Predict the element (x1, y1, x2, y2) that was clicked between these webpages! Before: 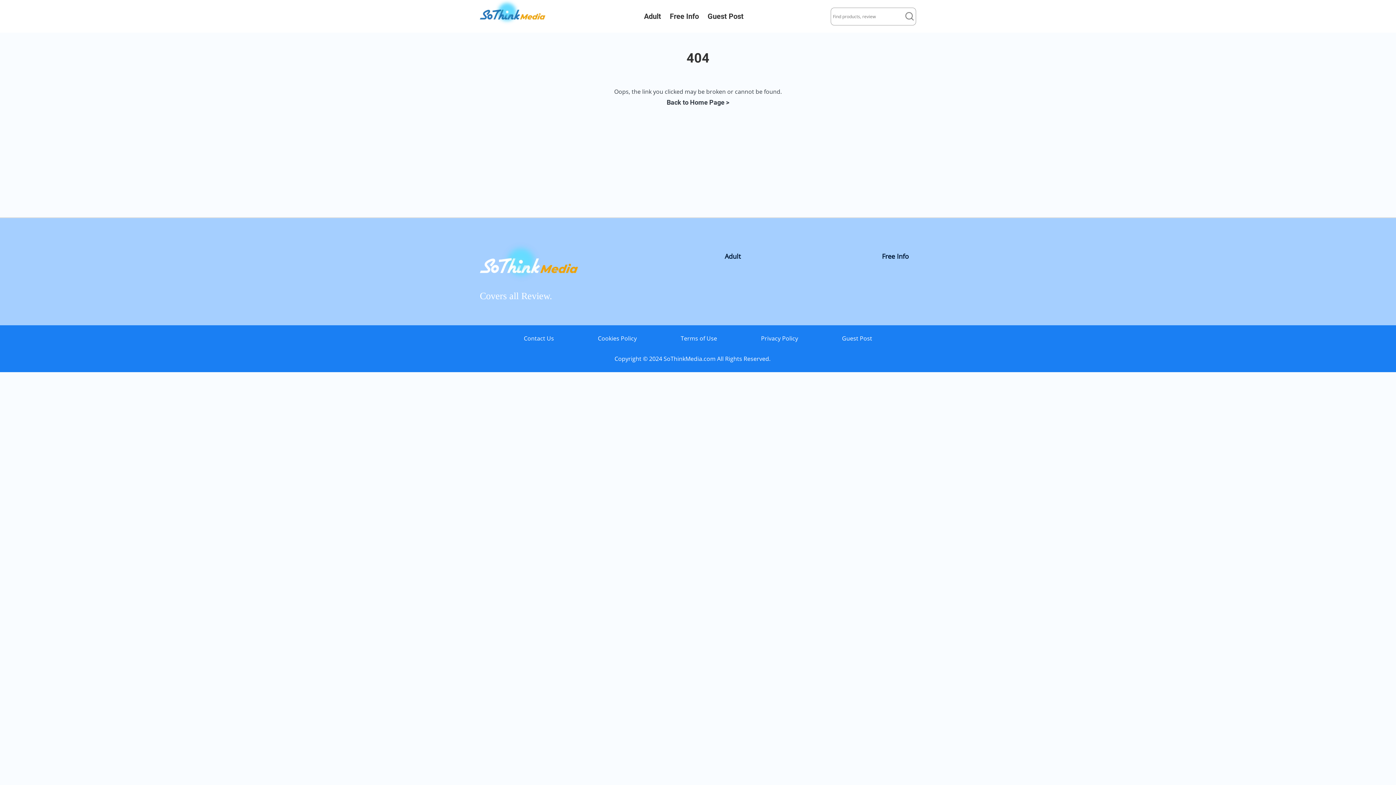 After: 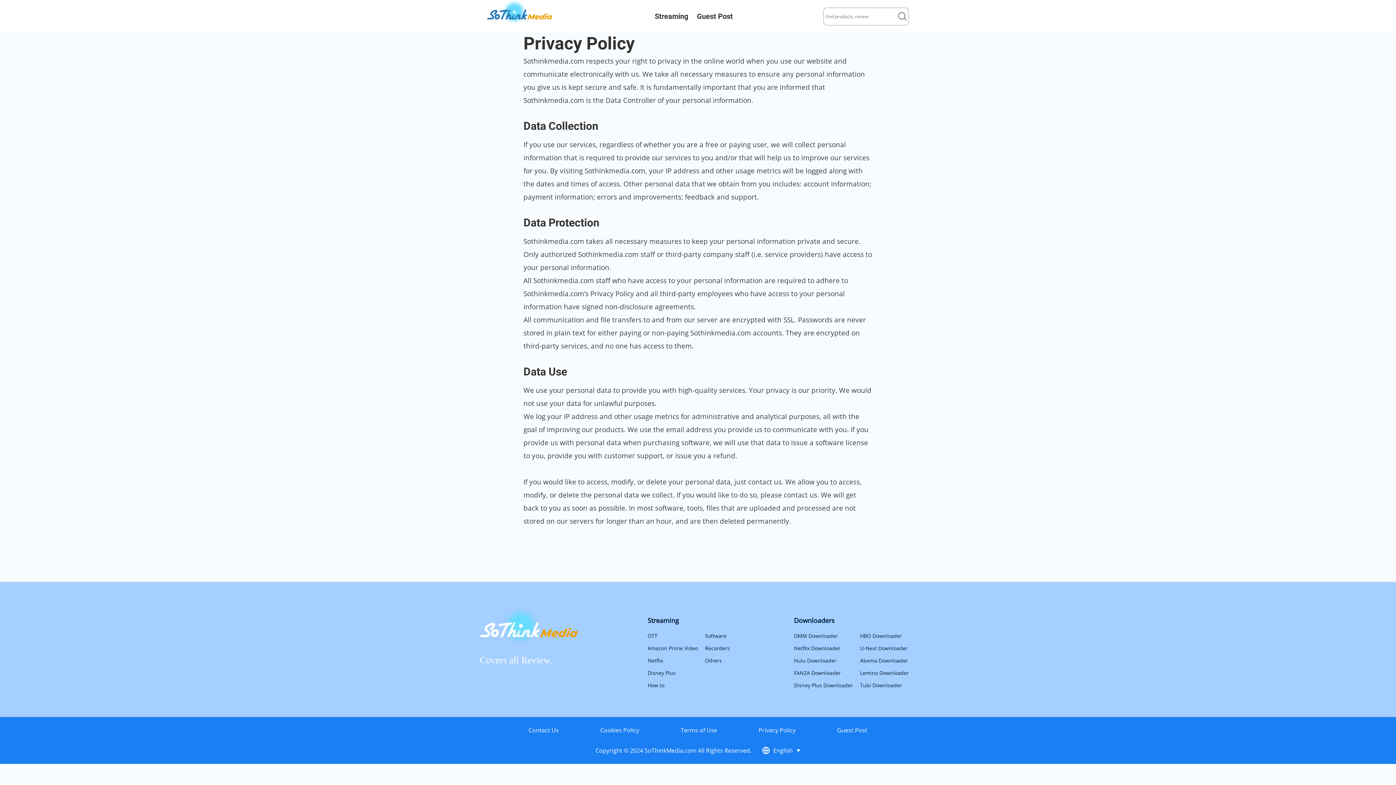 Action: label: Privacy Policy bbox: (761, 334, 798, 342)